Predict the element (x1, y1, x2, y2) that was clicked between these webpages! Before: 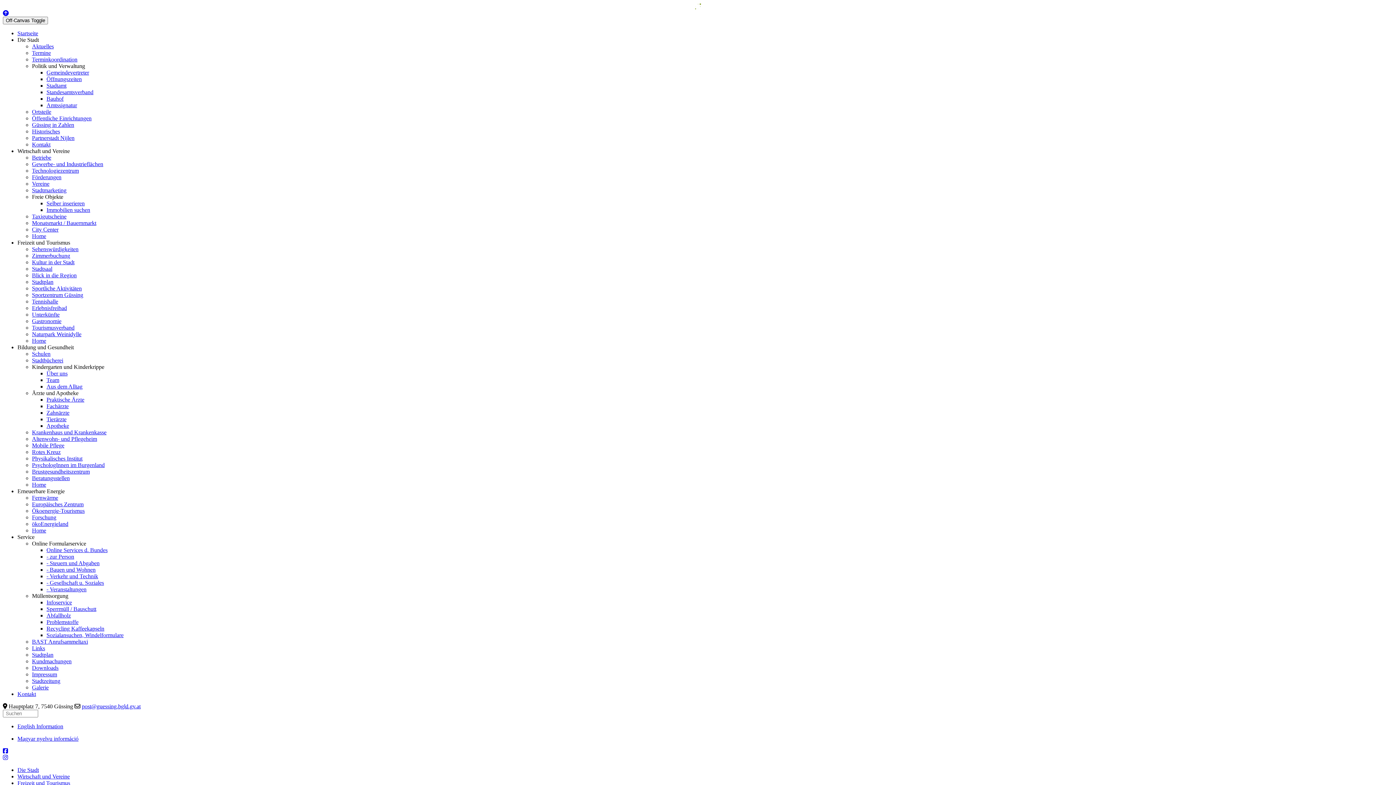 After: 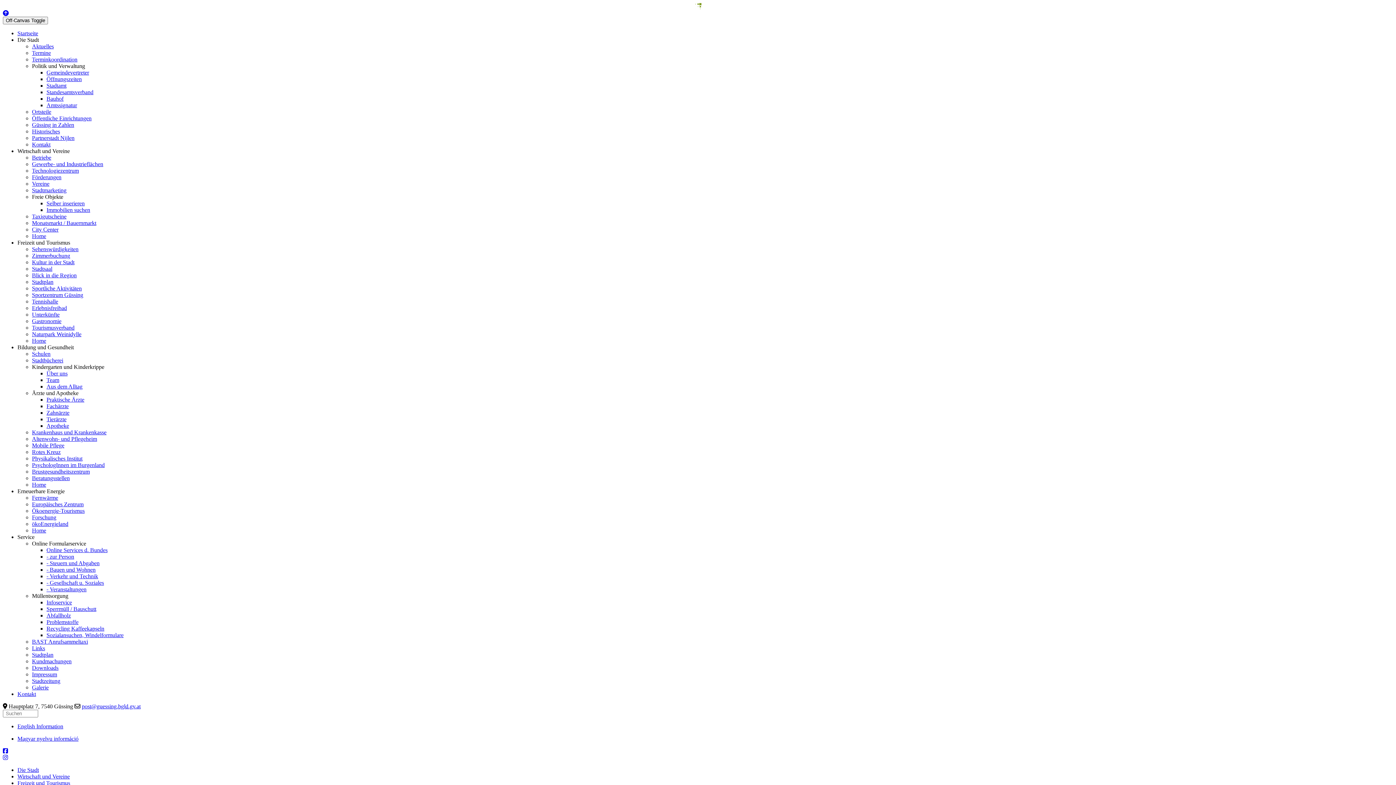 Action: label: - Steuern und Abgaben bbox: (46, 560, 99, 566)